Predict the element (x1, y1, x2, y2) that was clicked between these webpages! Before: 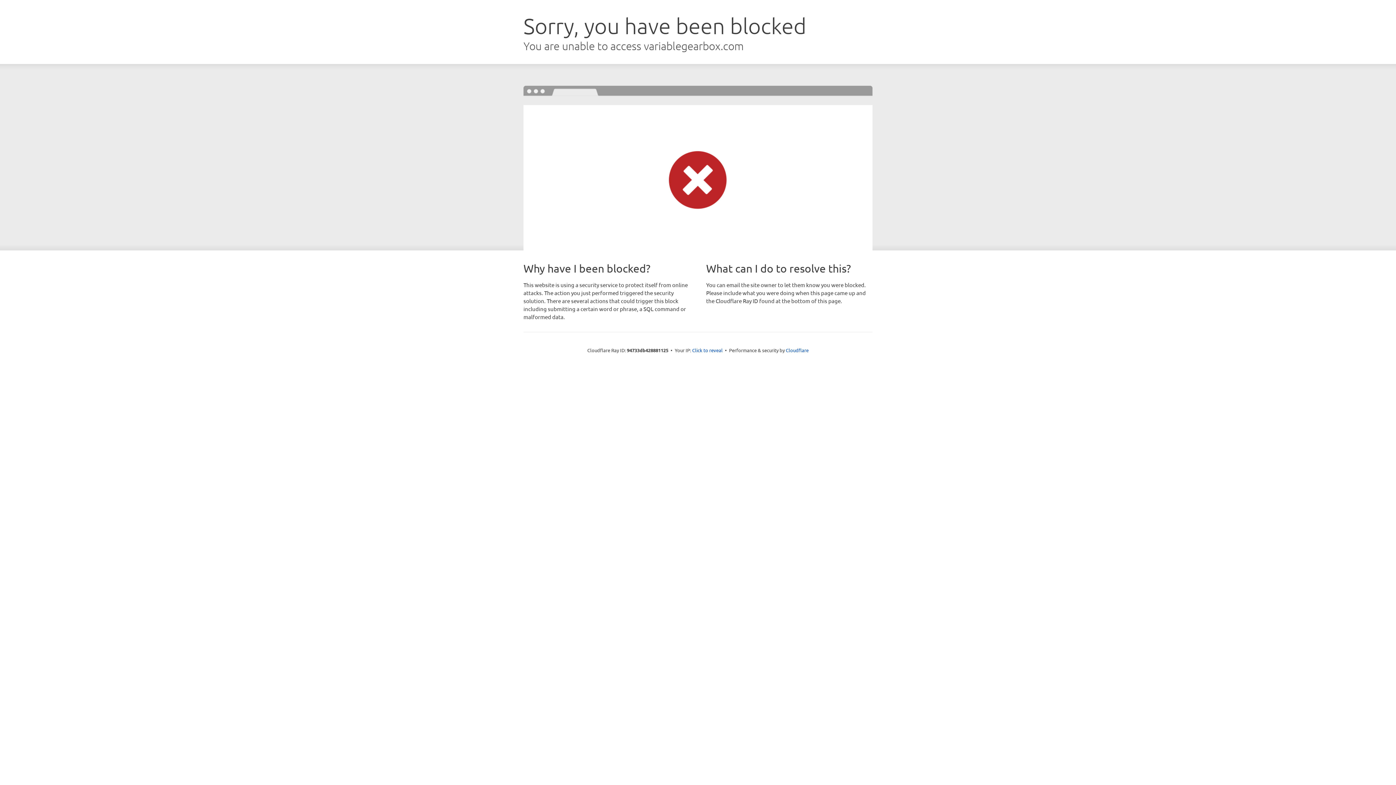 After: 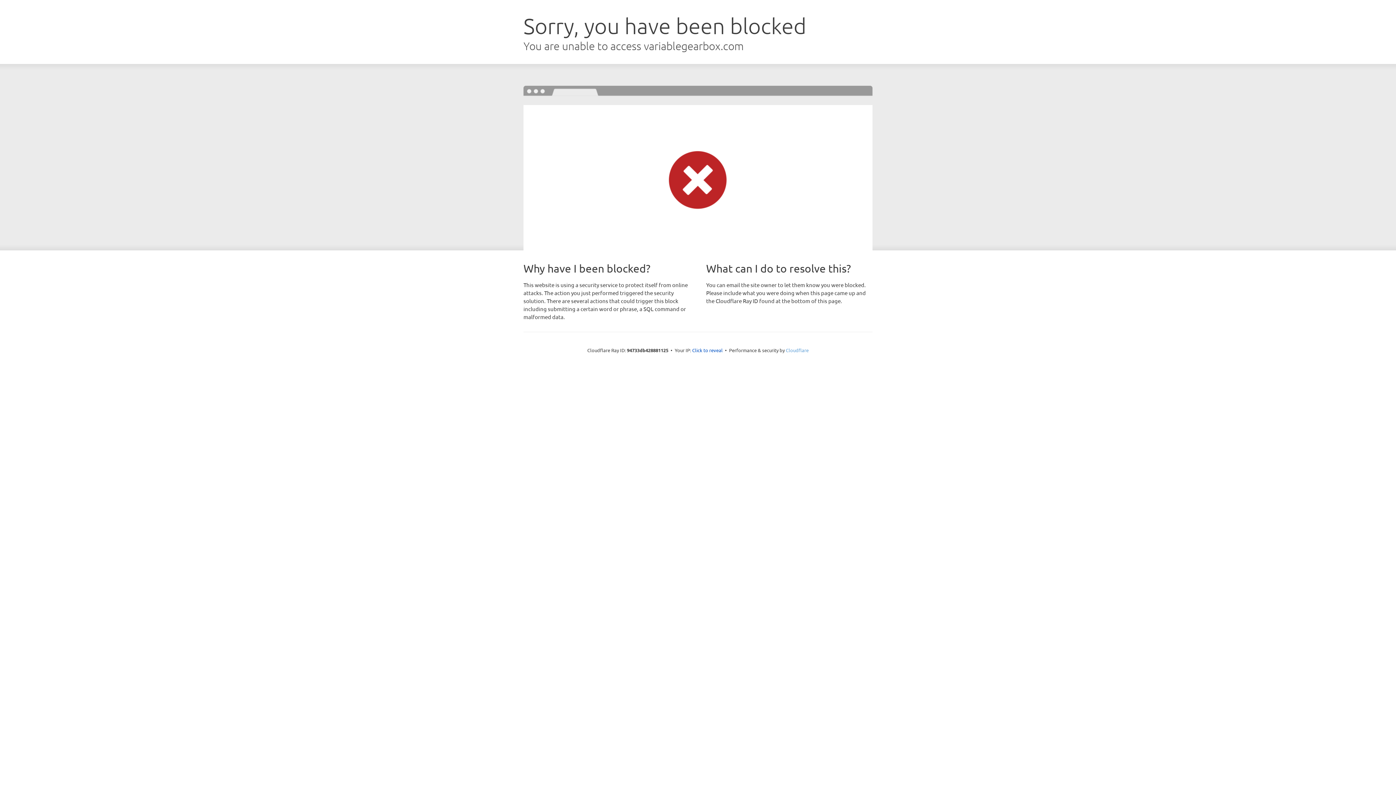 Action: bbox: (786, 347, 808, 353) label: Cloudflare